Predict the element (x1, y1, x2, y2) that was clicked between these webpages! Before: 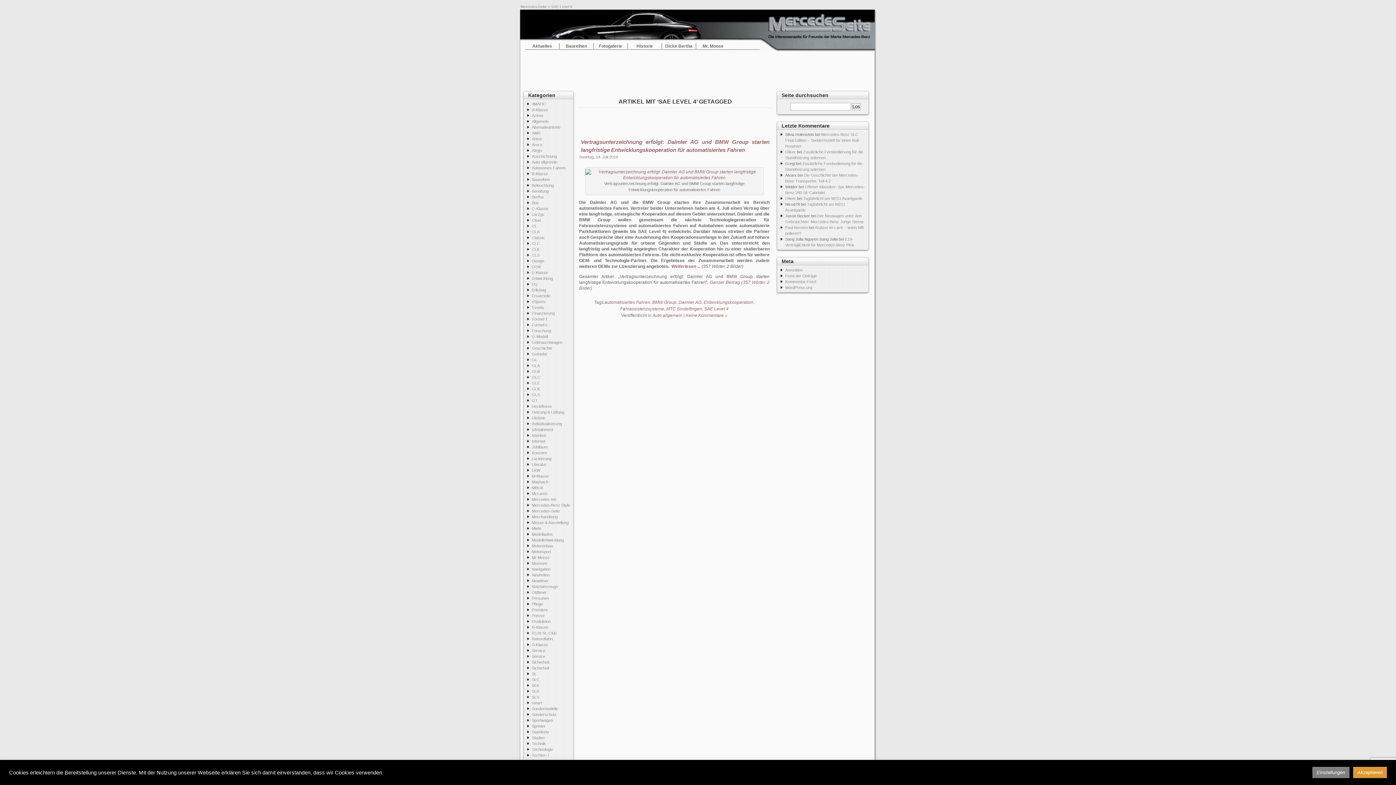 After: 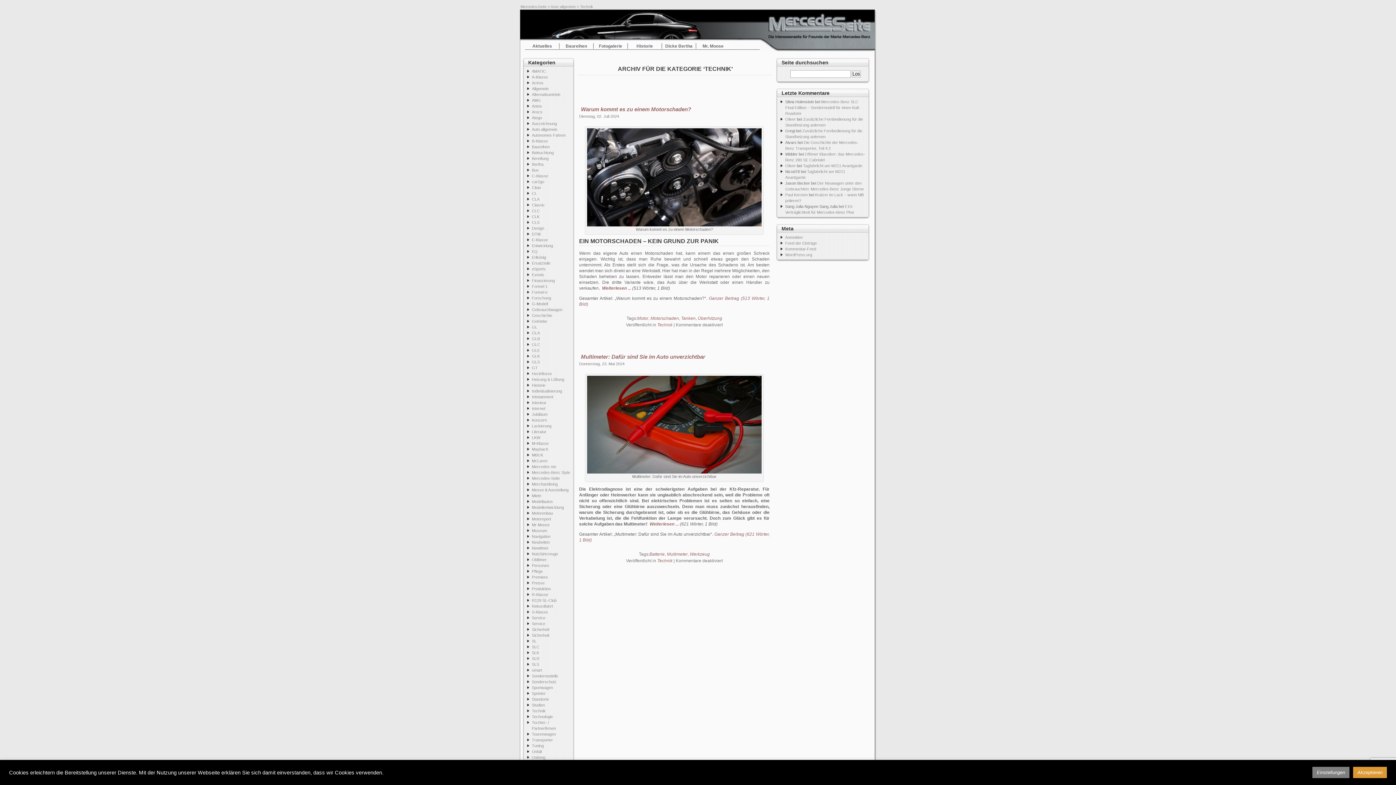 Action: bbox: (532, 741, 545, 746) label: Technik